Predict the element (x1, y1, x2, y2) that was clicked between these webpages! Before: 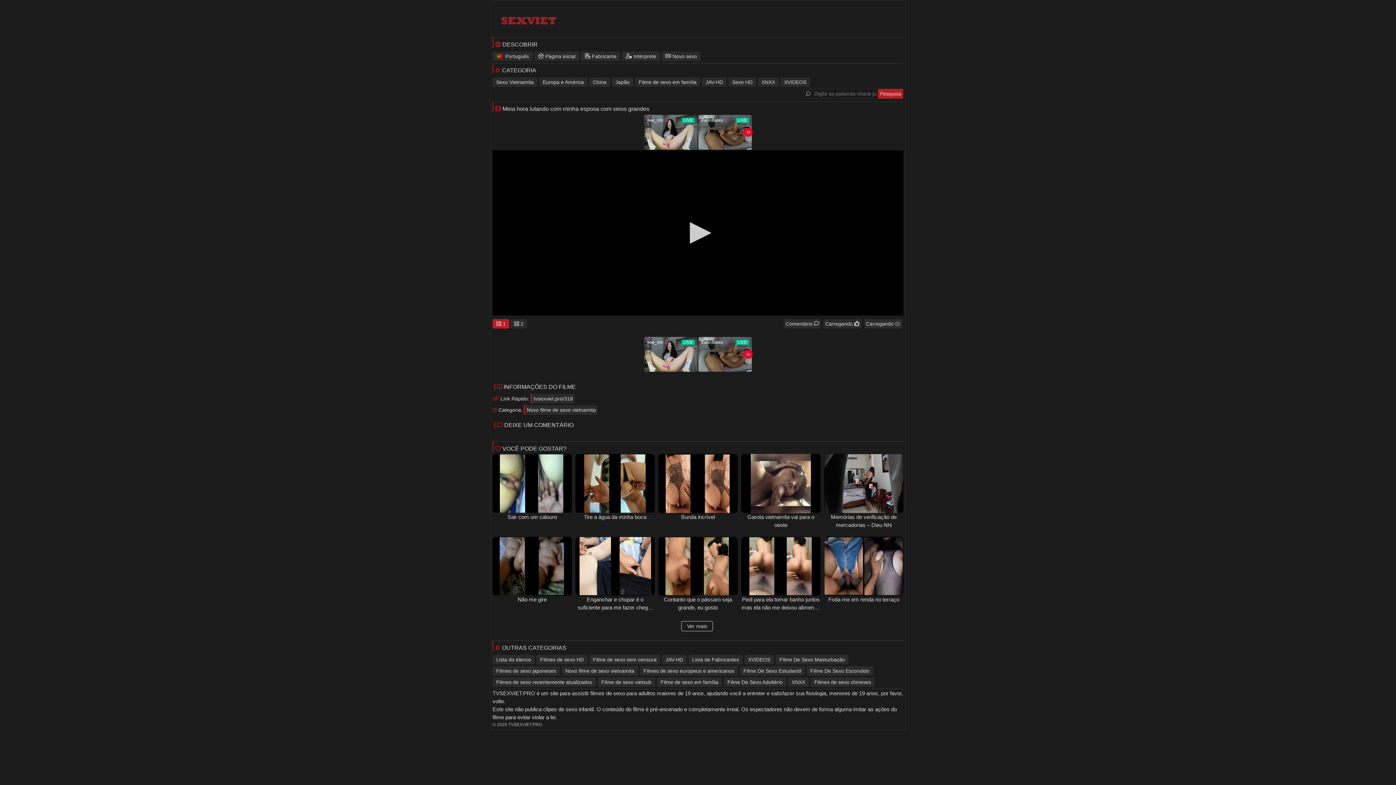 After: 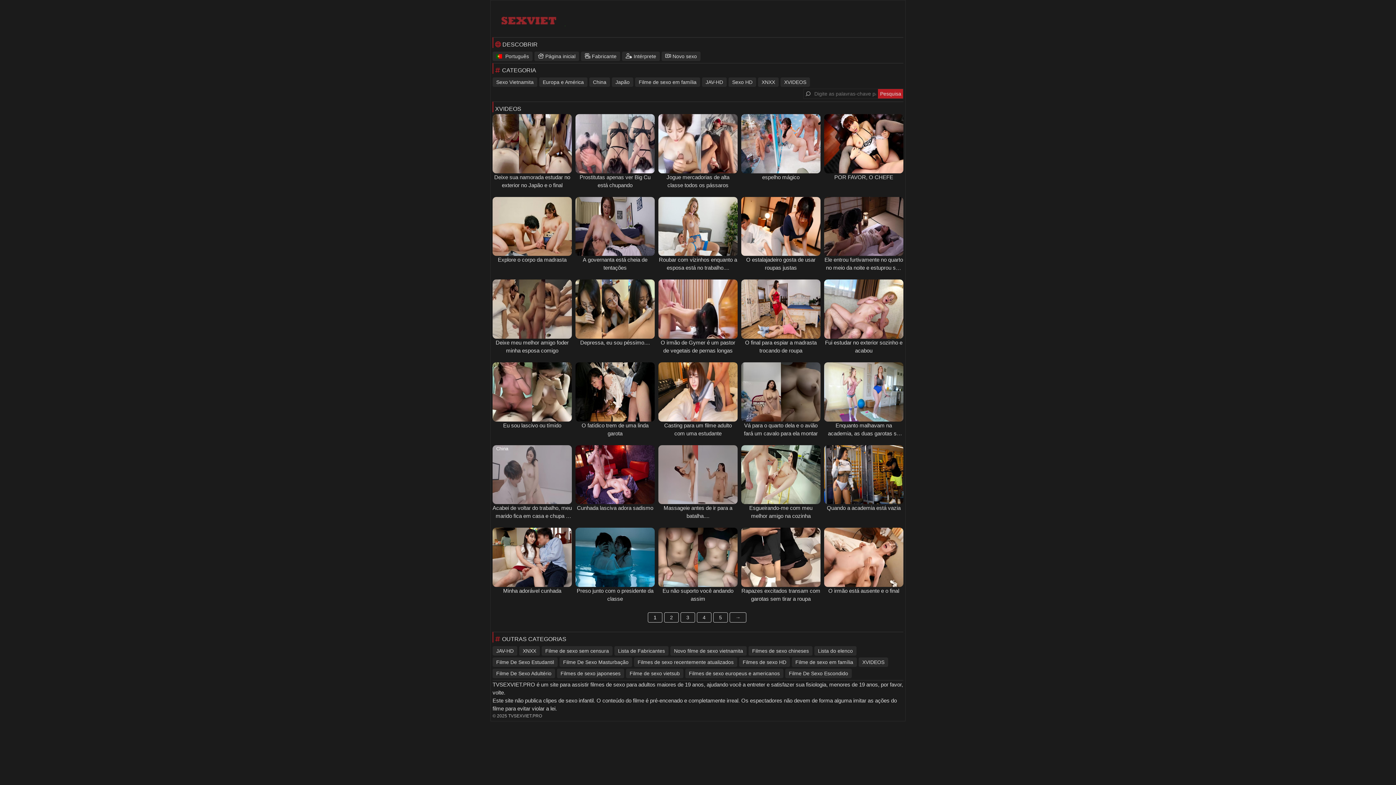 Action: label: XVIDEOS bbox: (780, 77, 810, 86)